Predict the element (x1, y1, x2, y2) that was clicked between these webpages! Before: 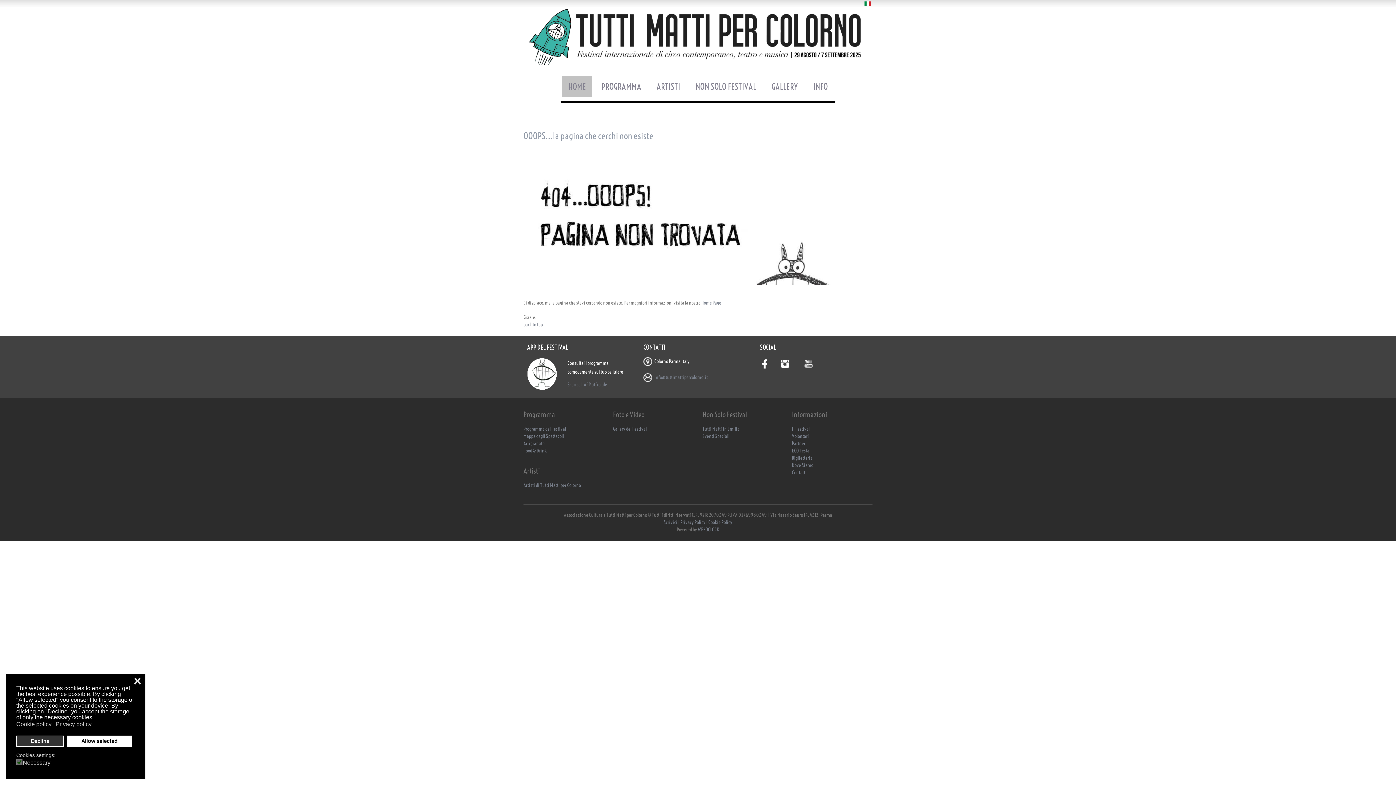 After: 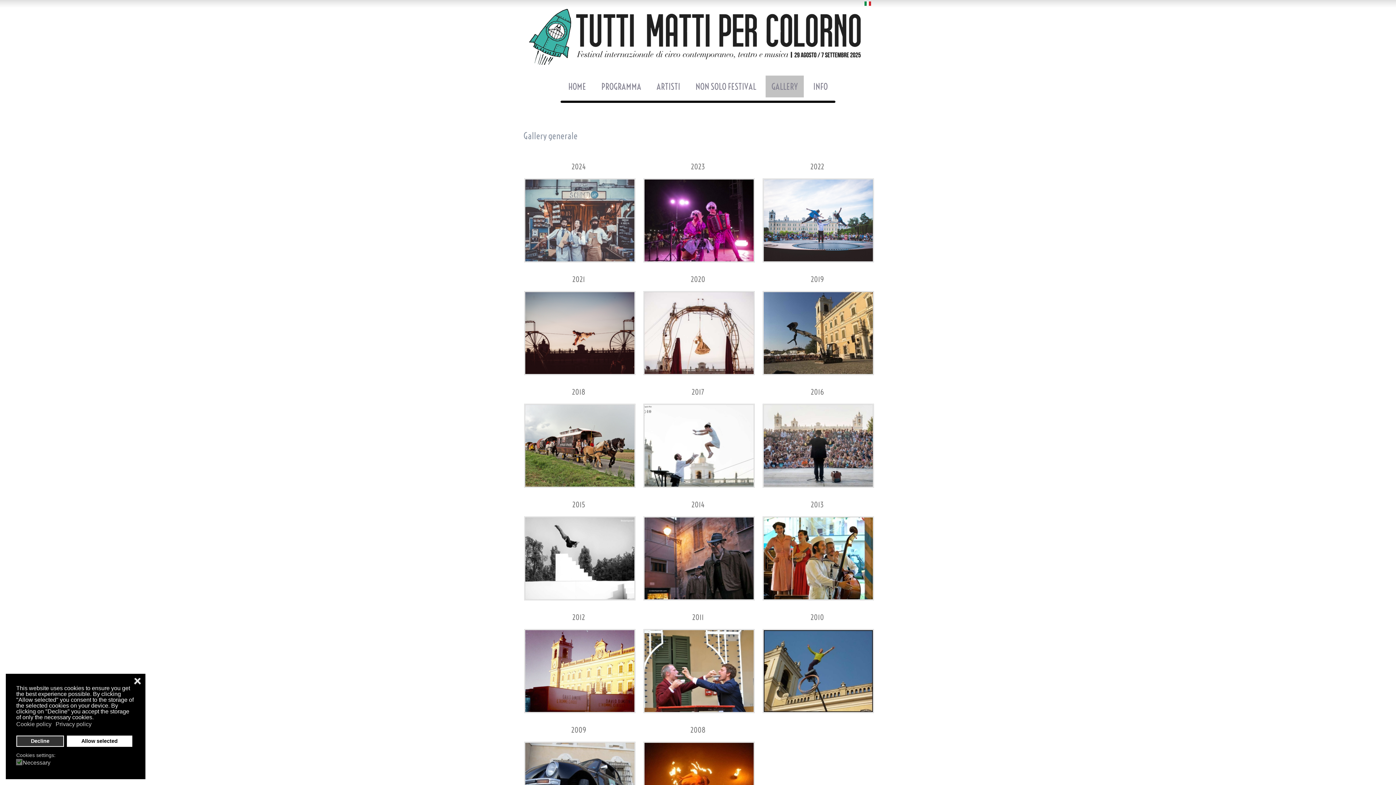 Action: bbox: (771, 82, 798, 90) label: GALLERY